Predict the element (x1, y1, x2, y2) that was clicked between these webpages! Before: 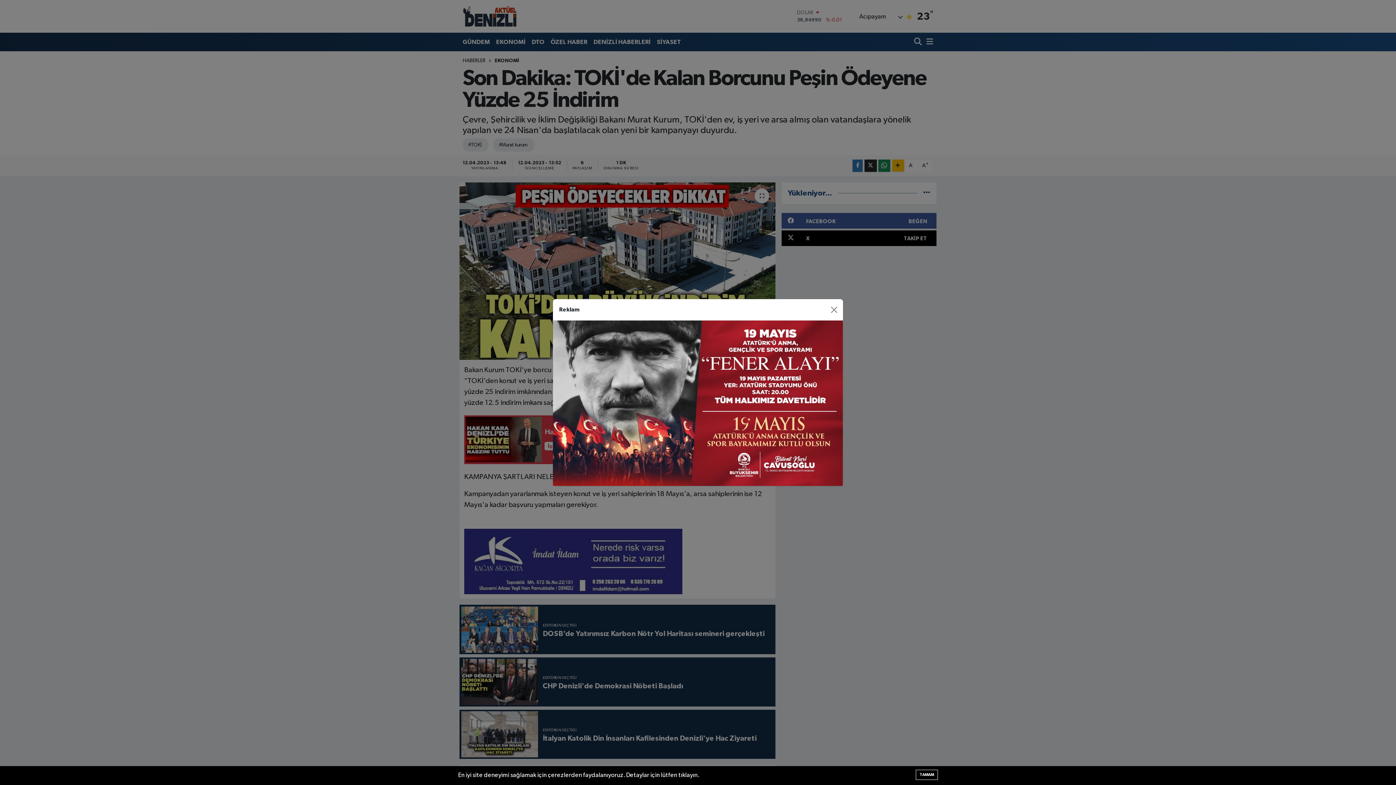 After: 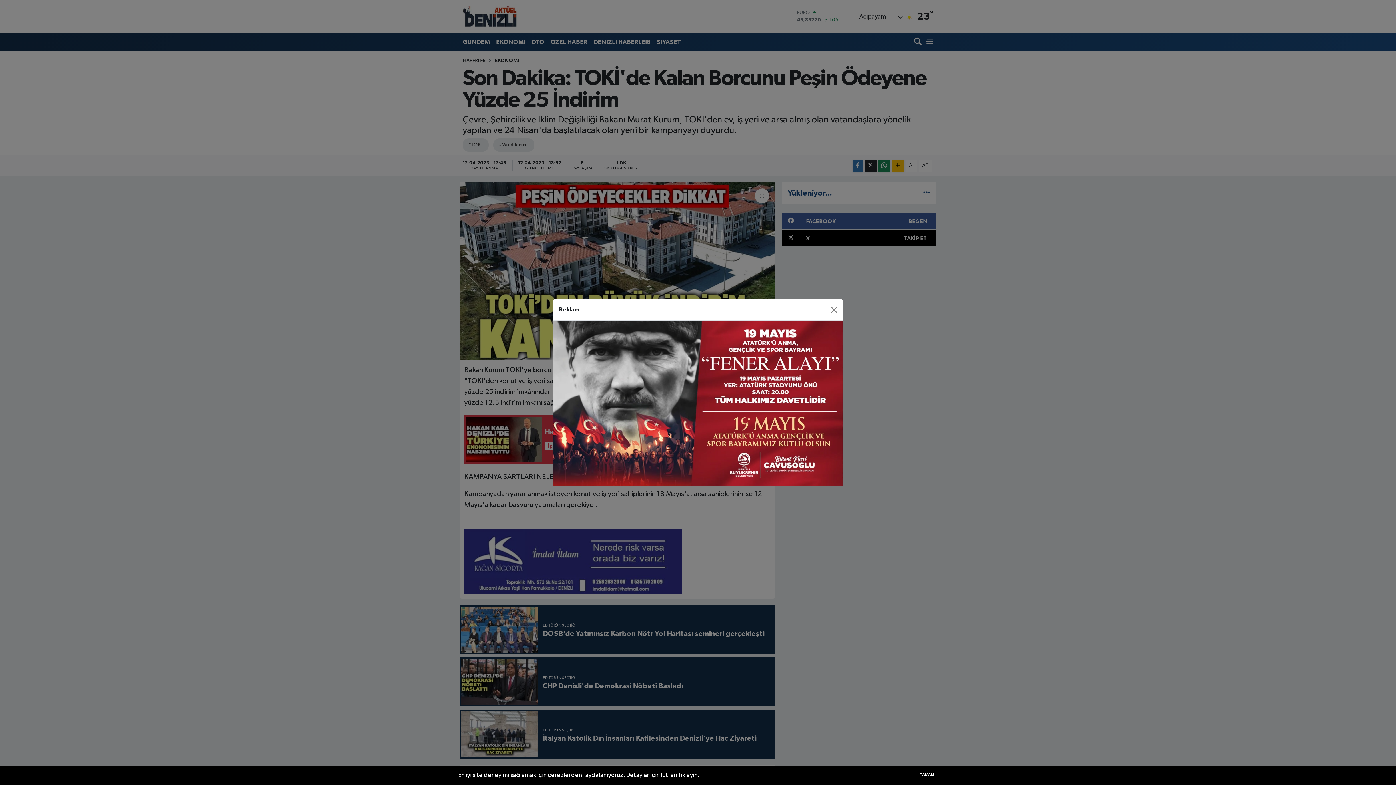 Action: bbox: (553, 400, 843, 406)